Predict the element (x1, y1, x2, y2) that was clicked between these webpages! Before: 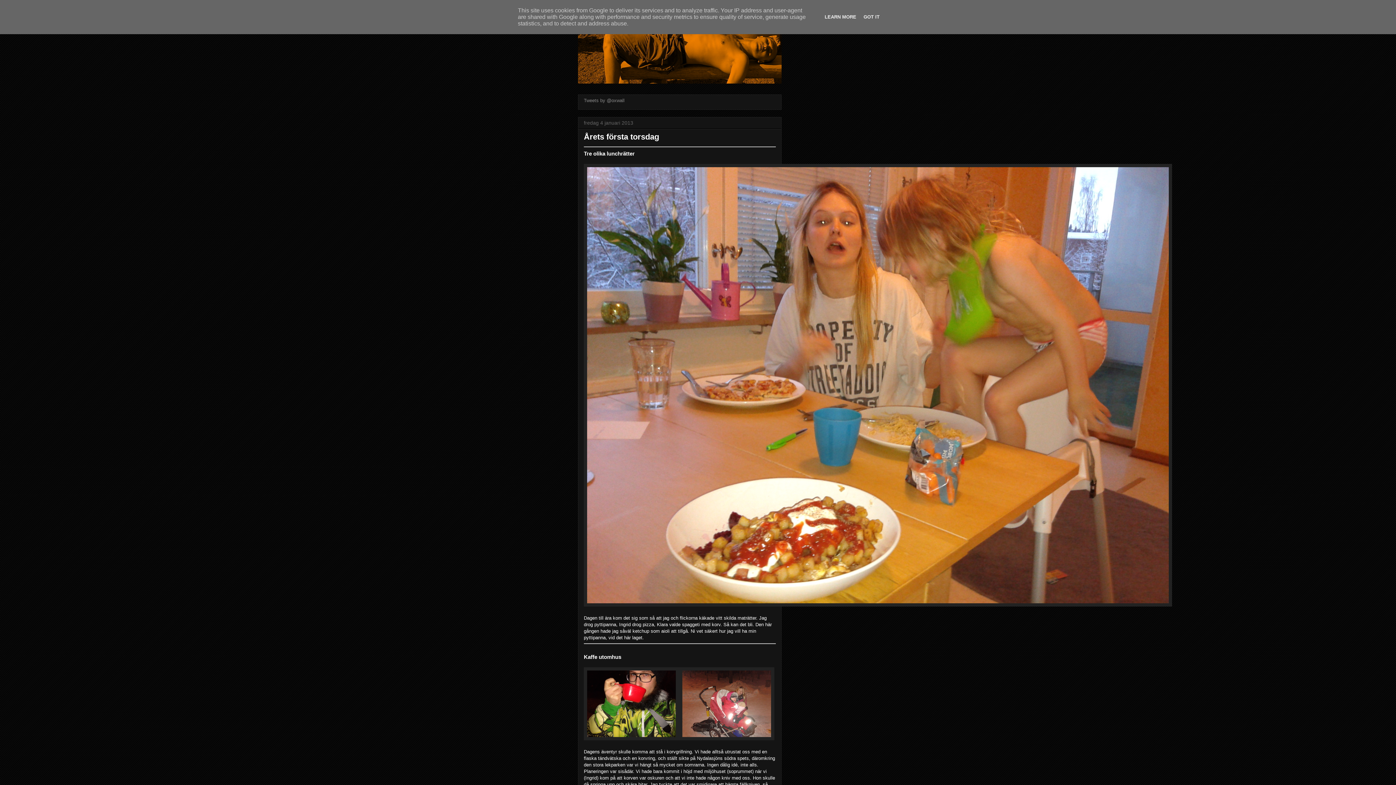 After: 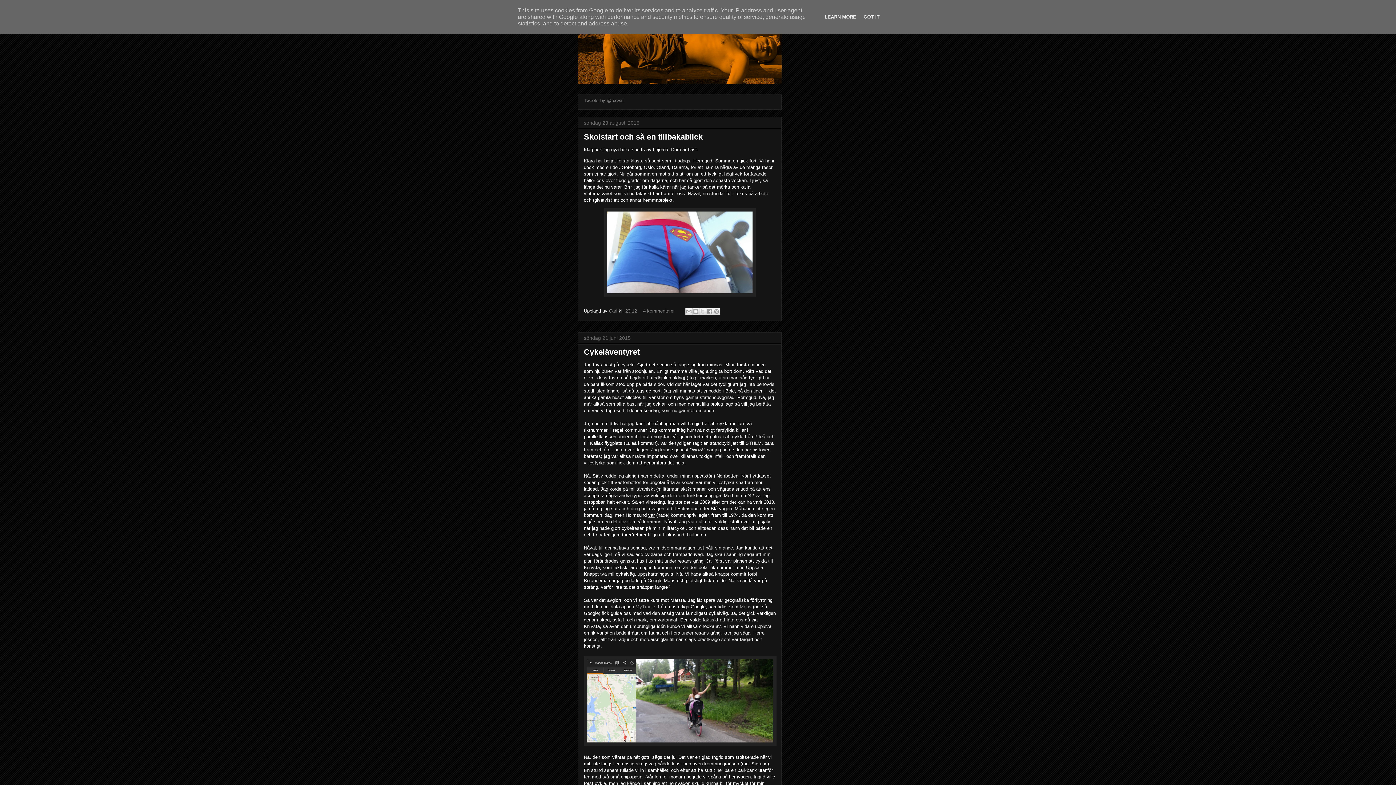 Action: bbox: (578, 10, 818, 83)